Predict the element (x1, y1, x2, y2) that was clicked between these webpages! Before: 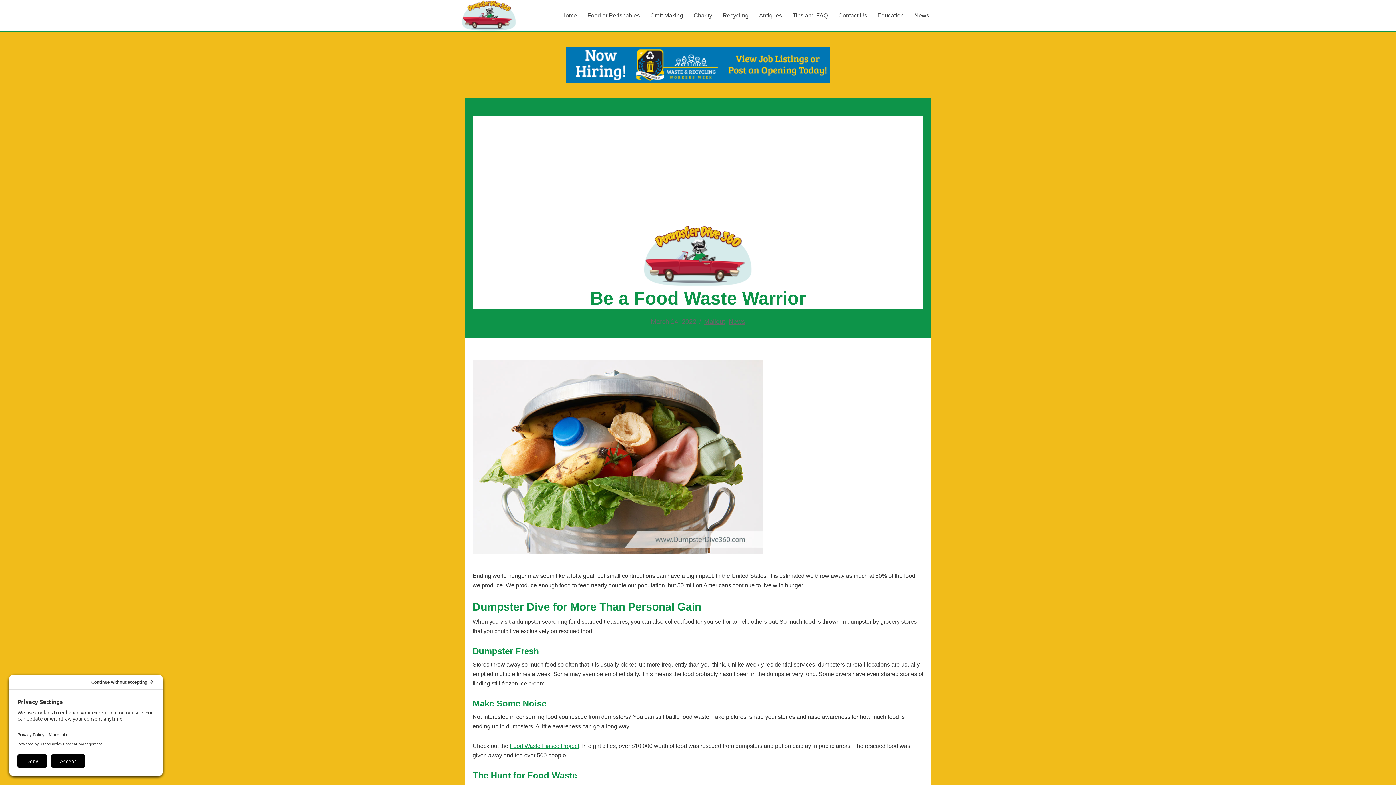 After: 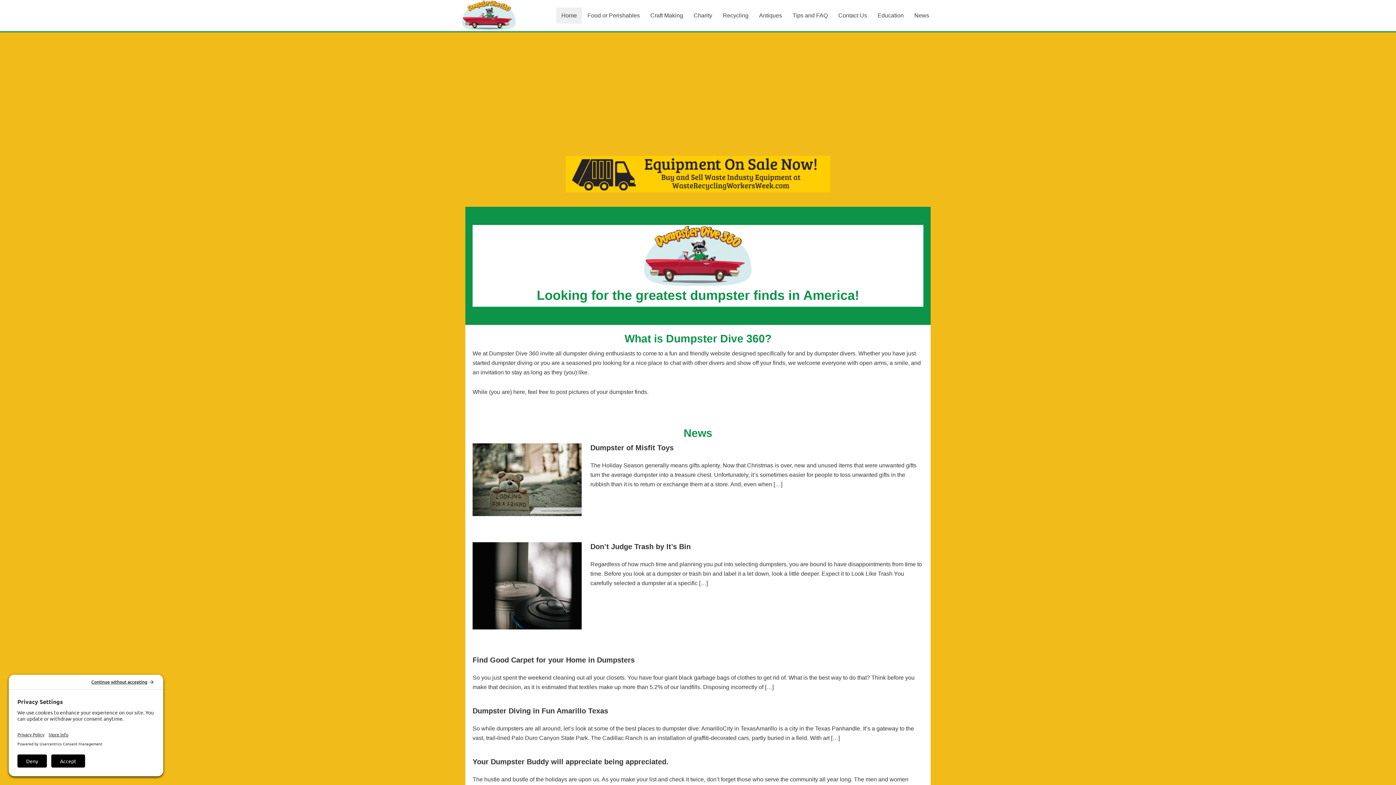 Action: bbox: (556, 7, 582, 23) label: Home